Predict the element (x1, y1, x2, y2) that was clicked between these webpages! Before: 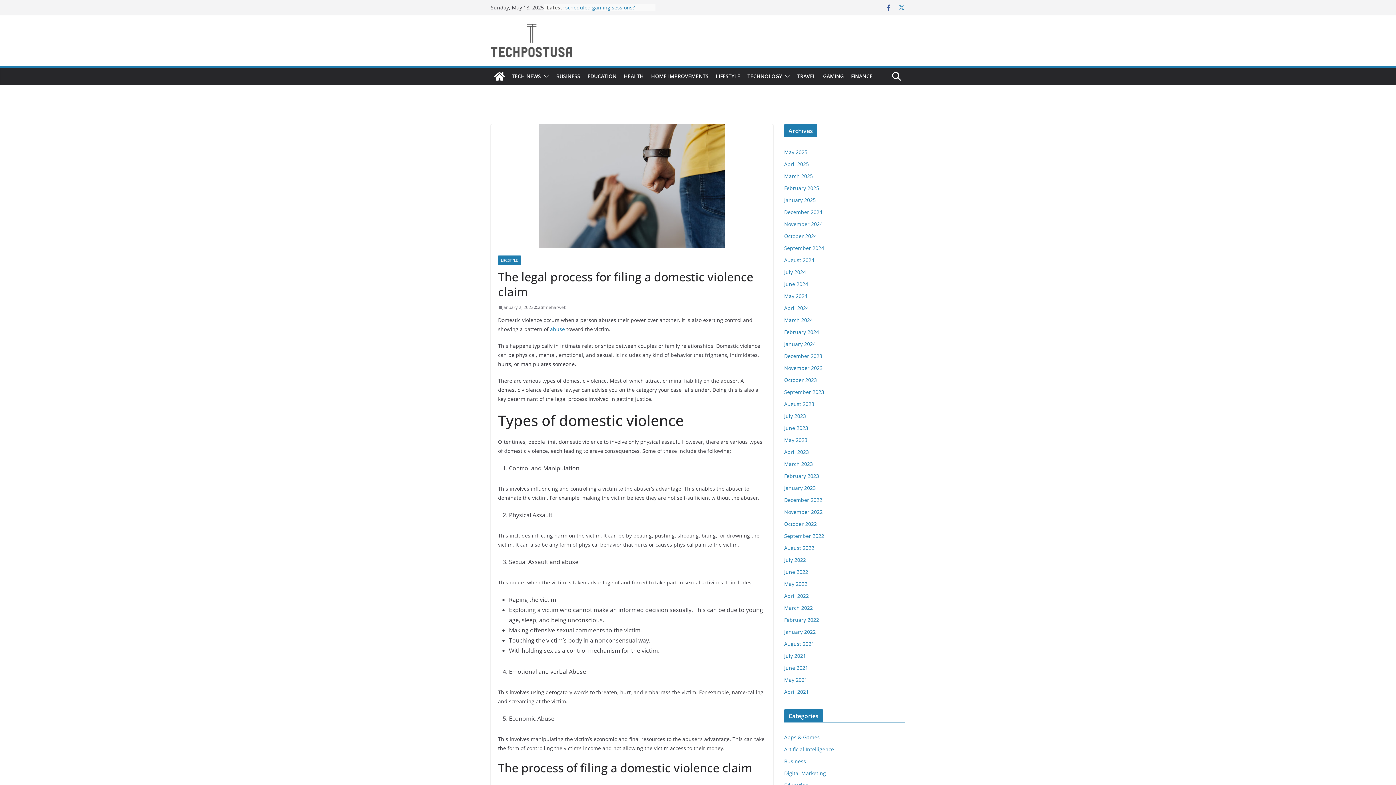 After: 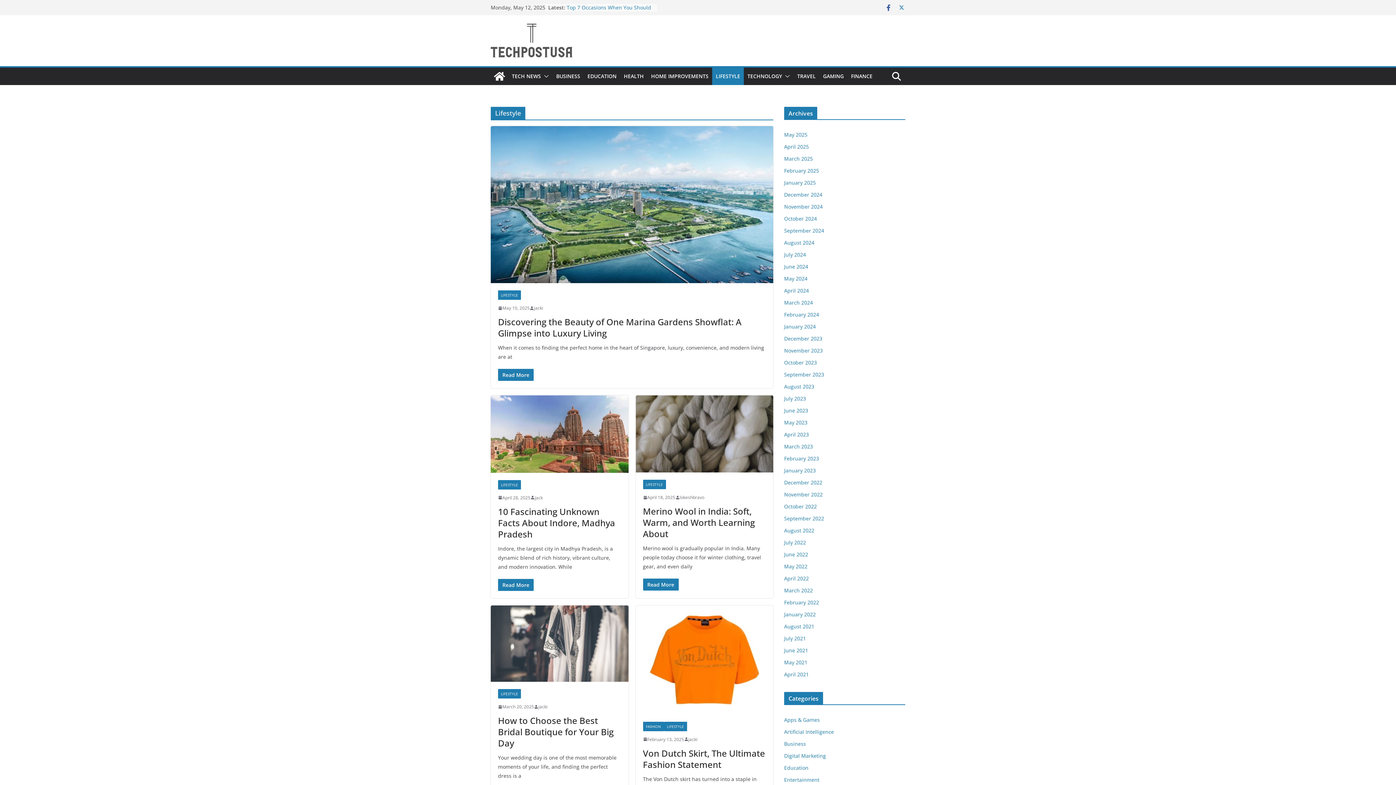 Action: bbox: (498, 255, 521, 265) label: LIFESTYLE